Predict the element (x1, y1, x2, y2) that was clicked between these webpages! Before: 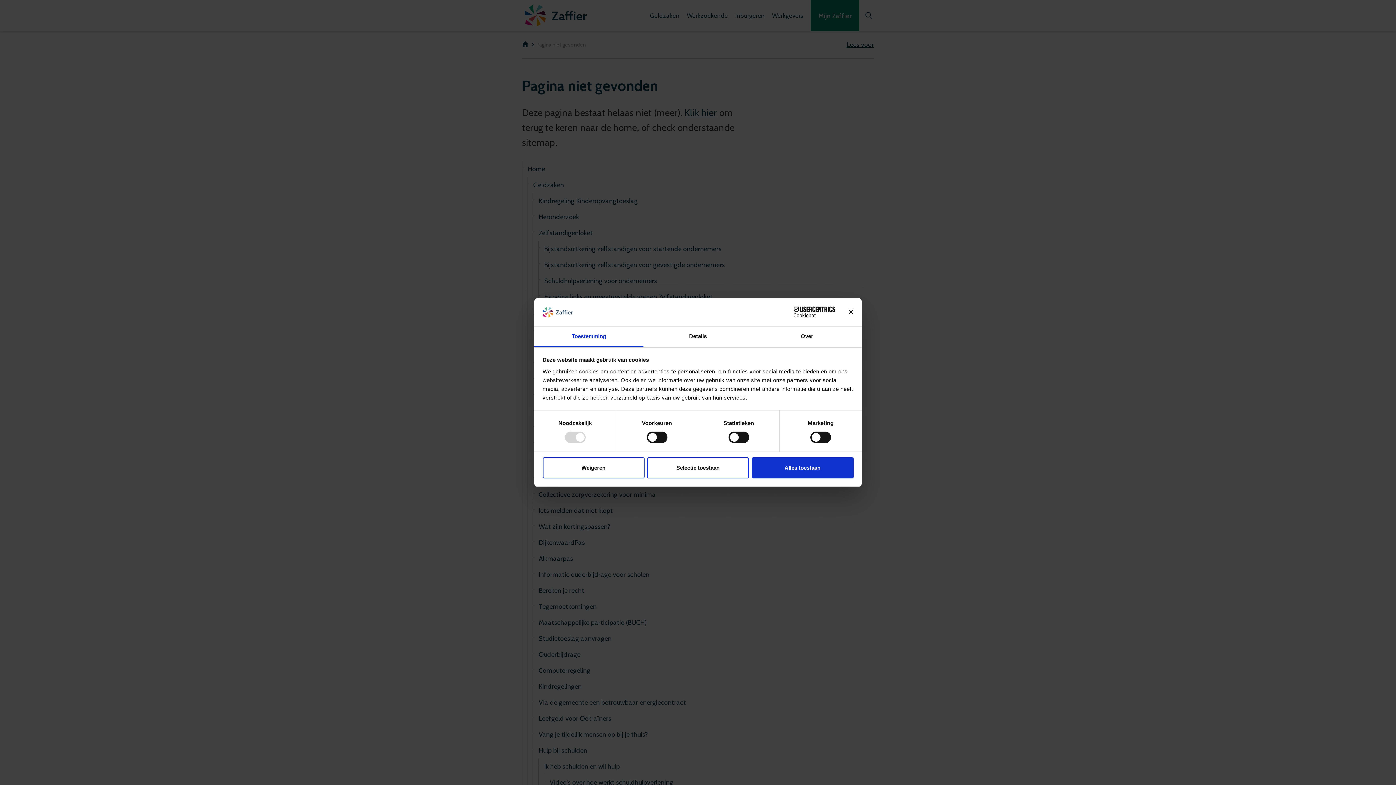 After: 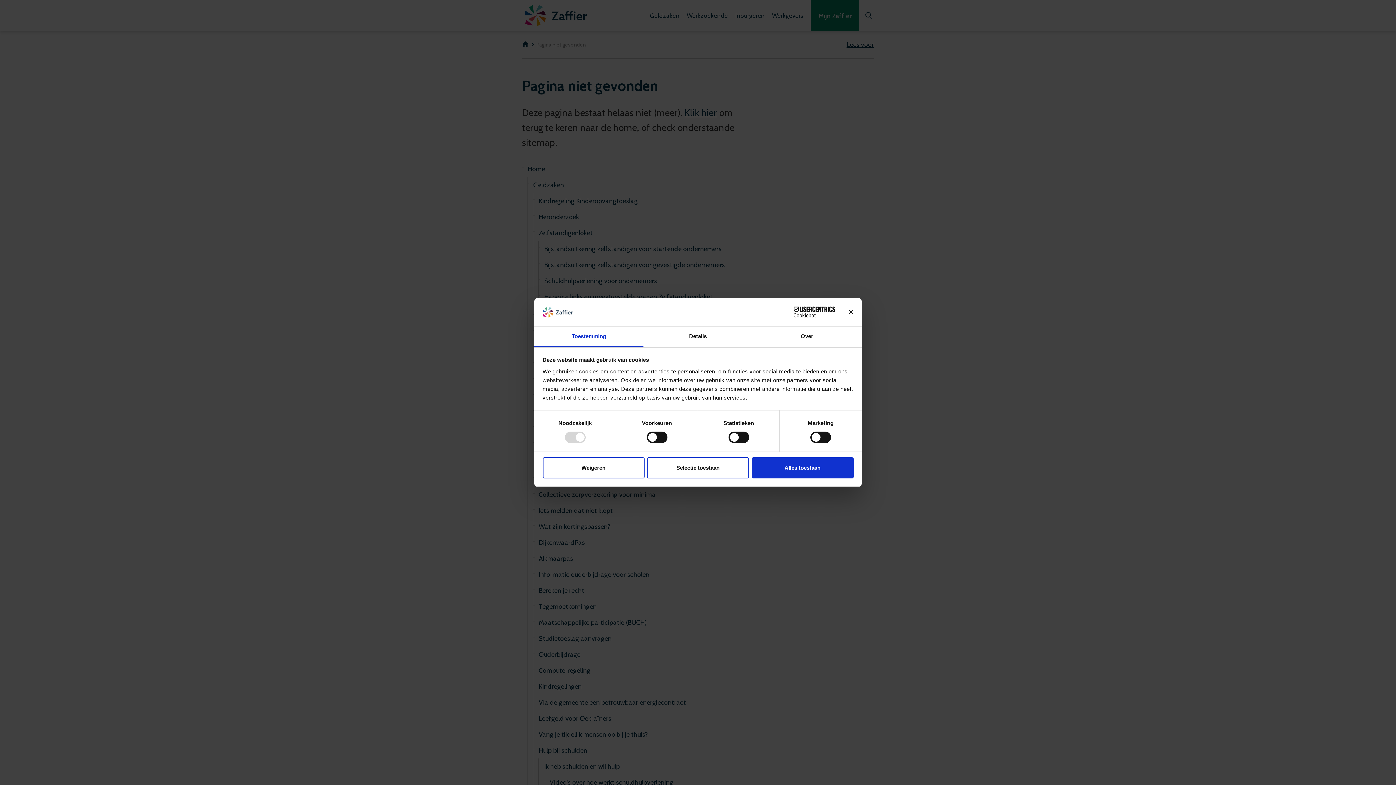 Action: bbox: (534, 326, 643, 347) label: Toestemming